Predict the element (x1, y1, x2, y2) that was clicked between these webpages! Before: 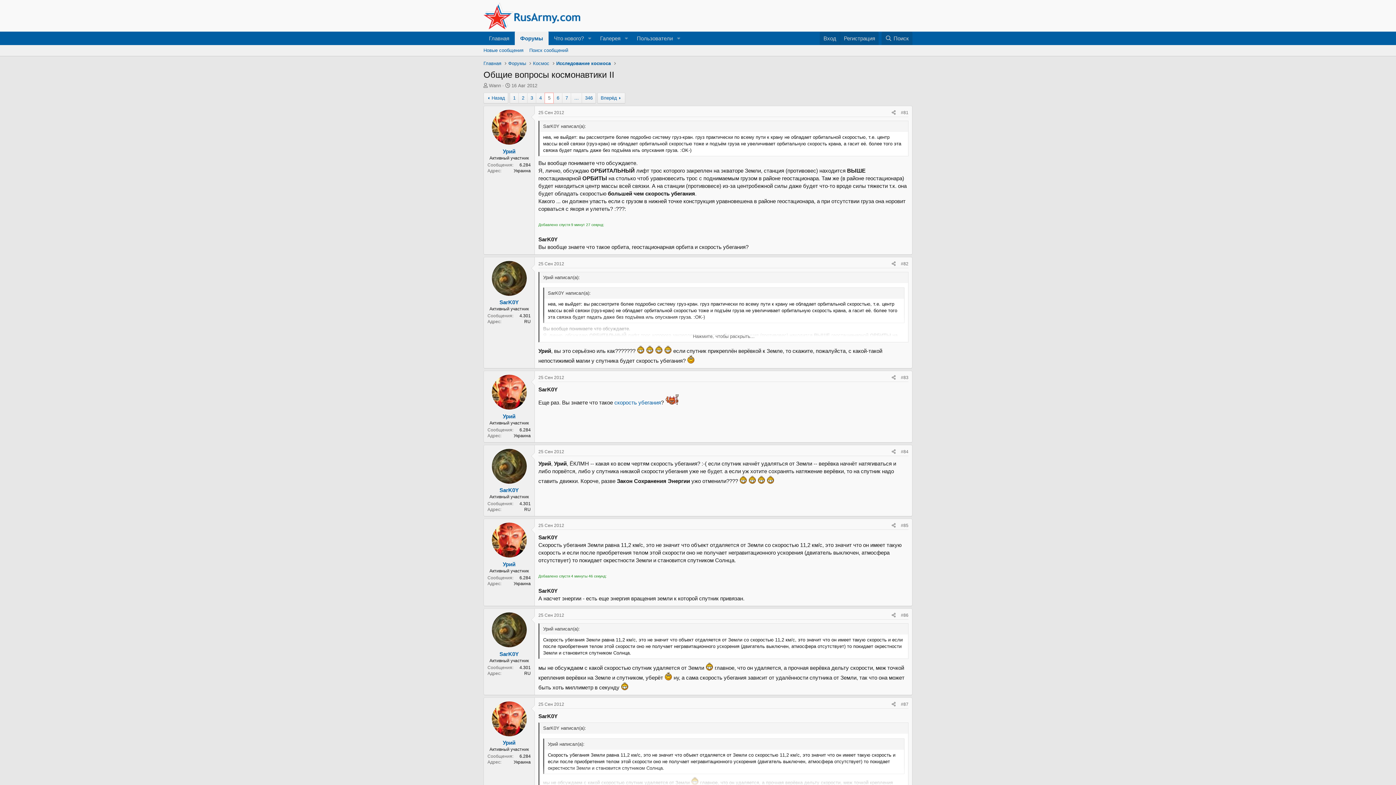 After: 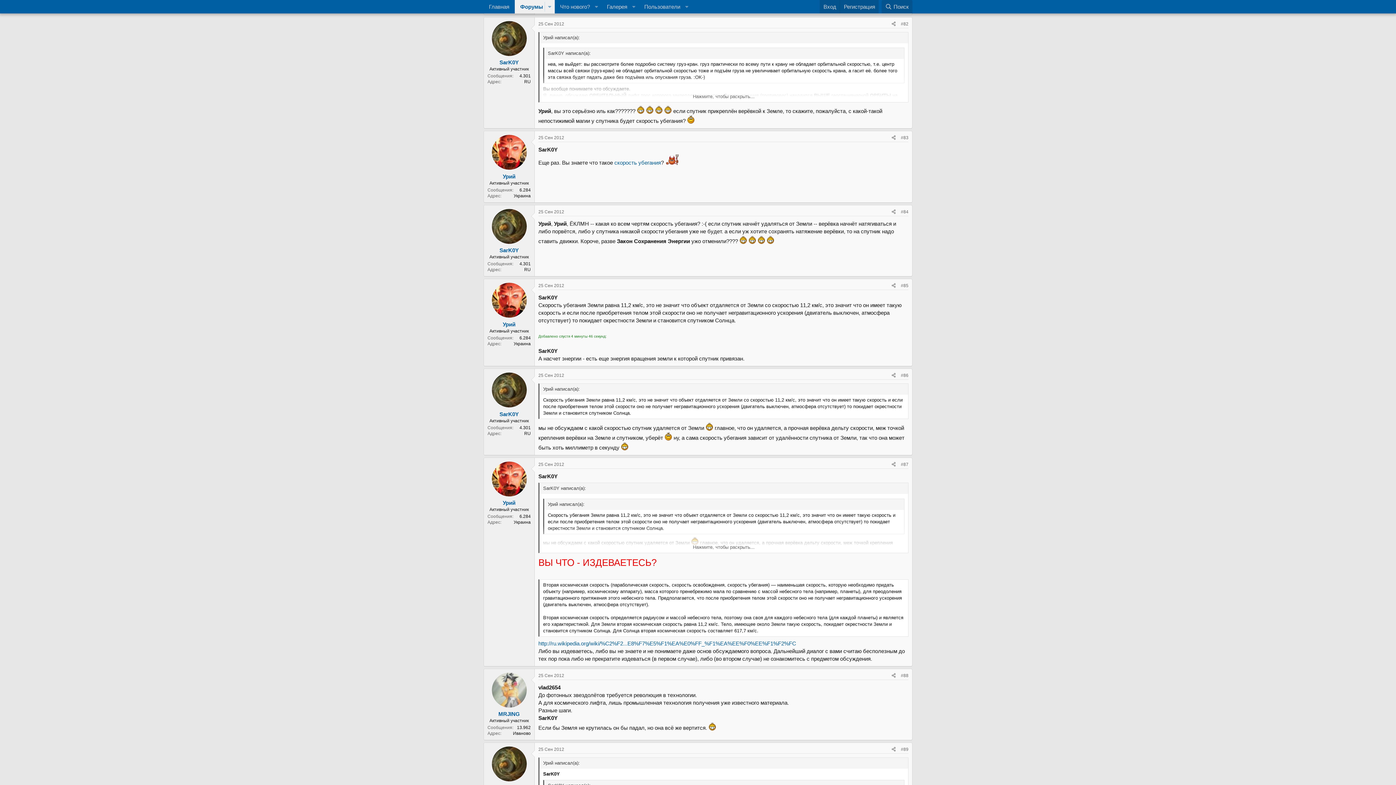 Action: bbox: (901, 261, 908, 266) label: #82